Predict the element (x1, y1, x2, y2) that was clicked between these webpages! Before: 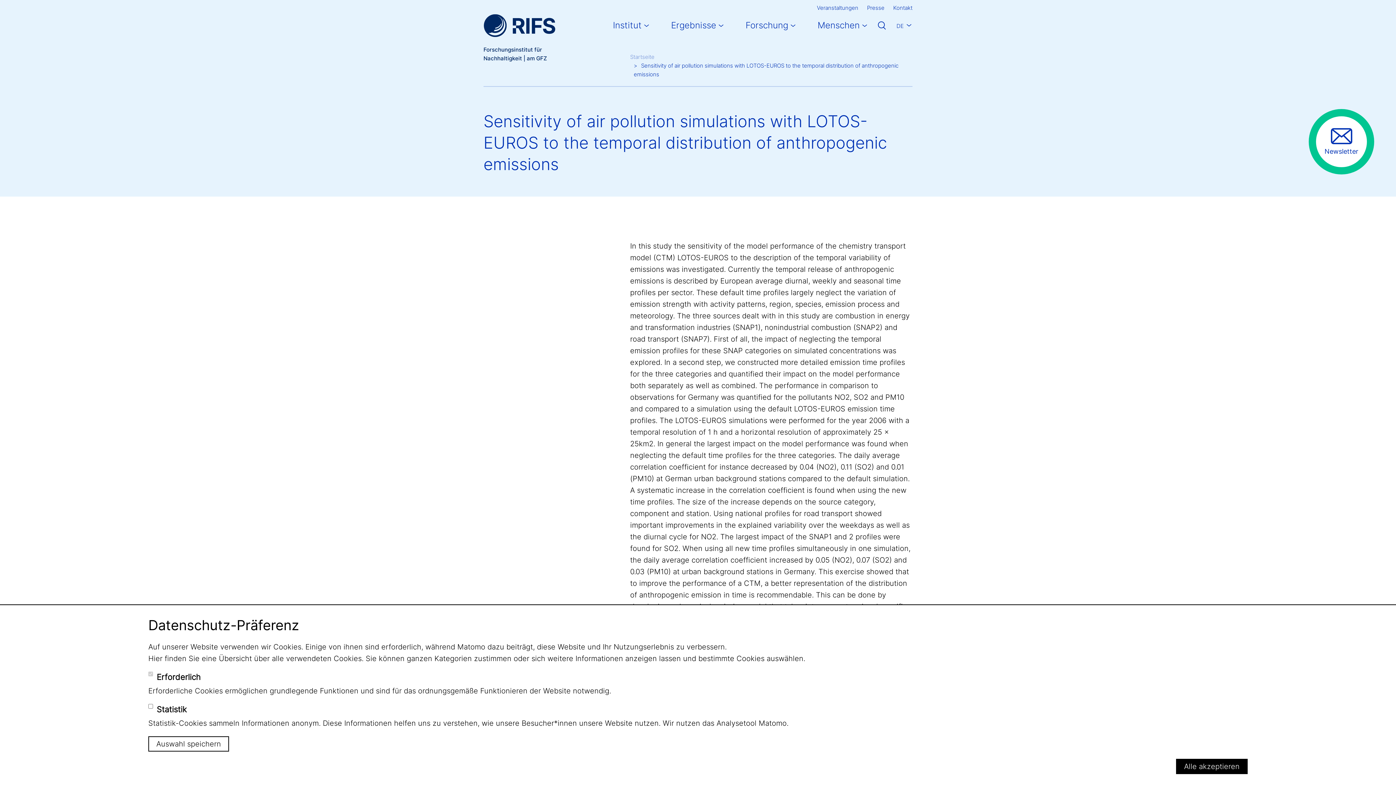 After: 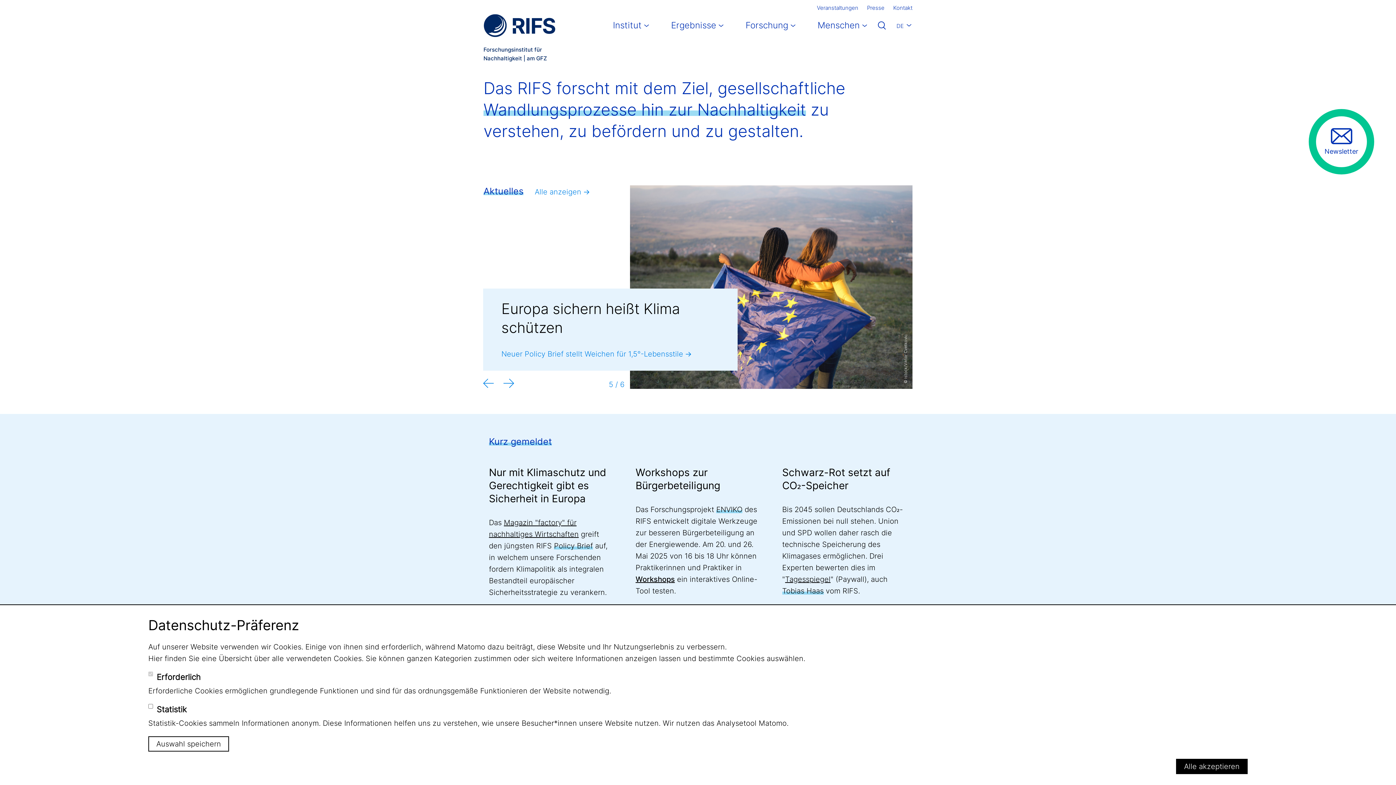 Action: label: Startseite bbox: (630, 53, 654, 60)